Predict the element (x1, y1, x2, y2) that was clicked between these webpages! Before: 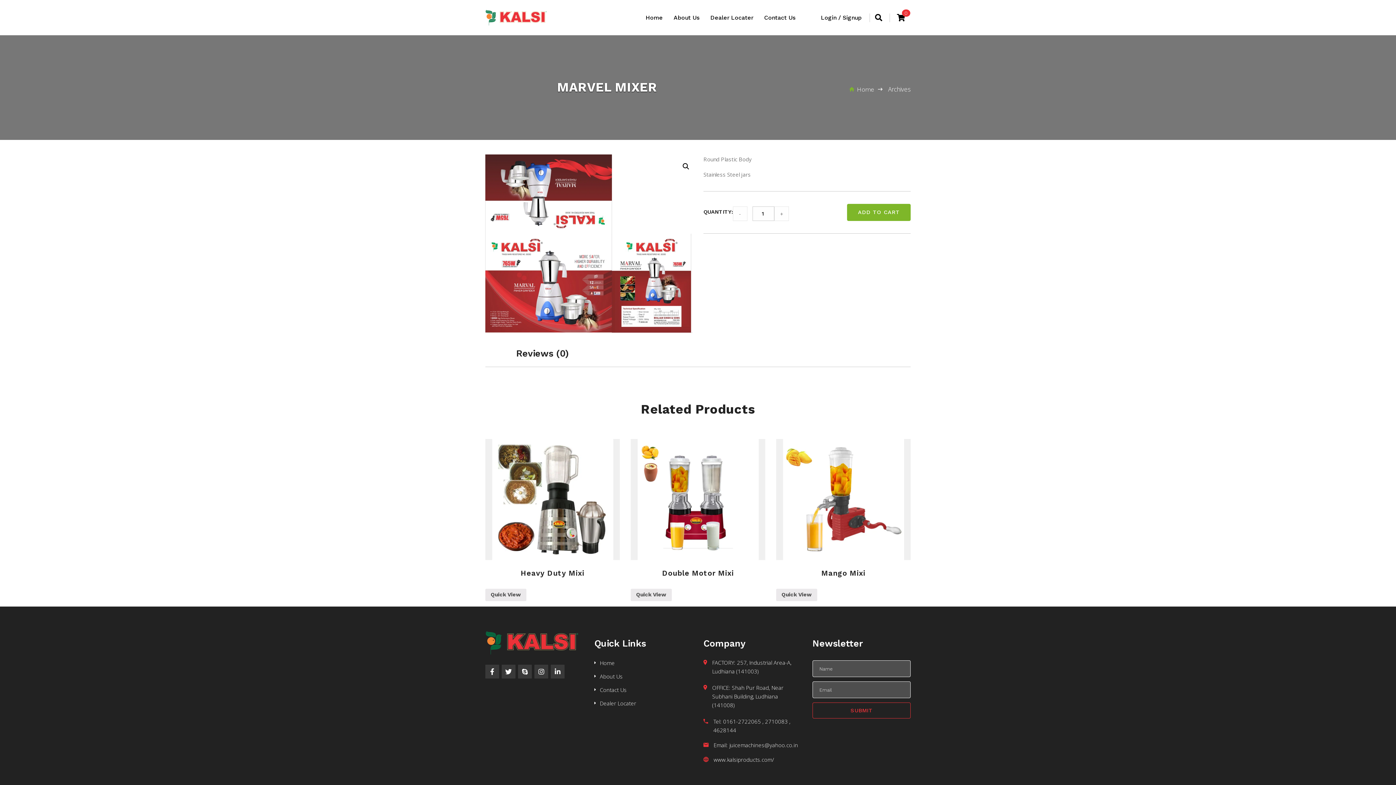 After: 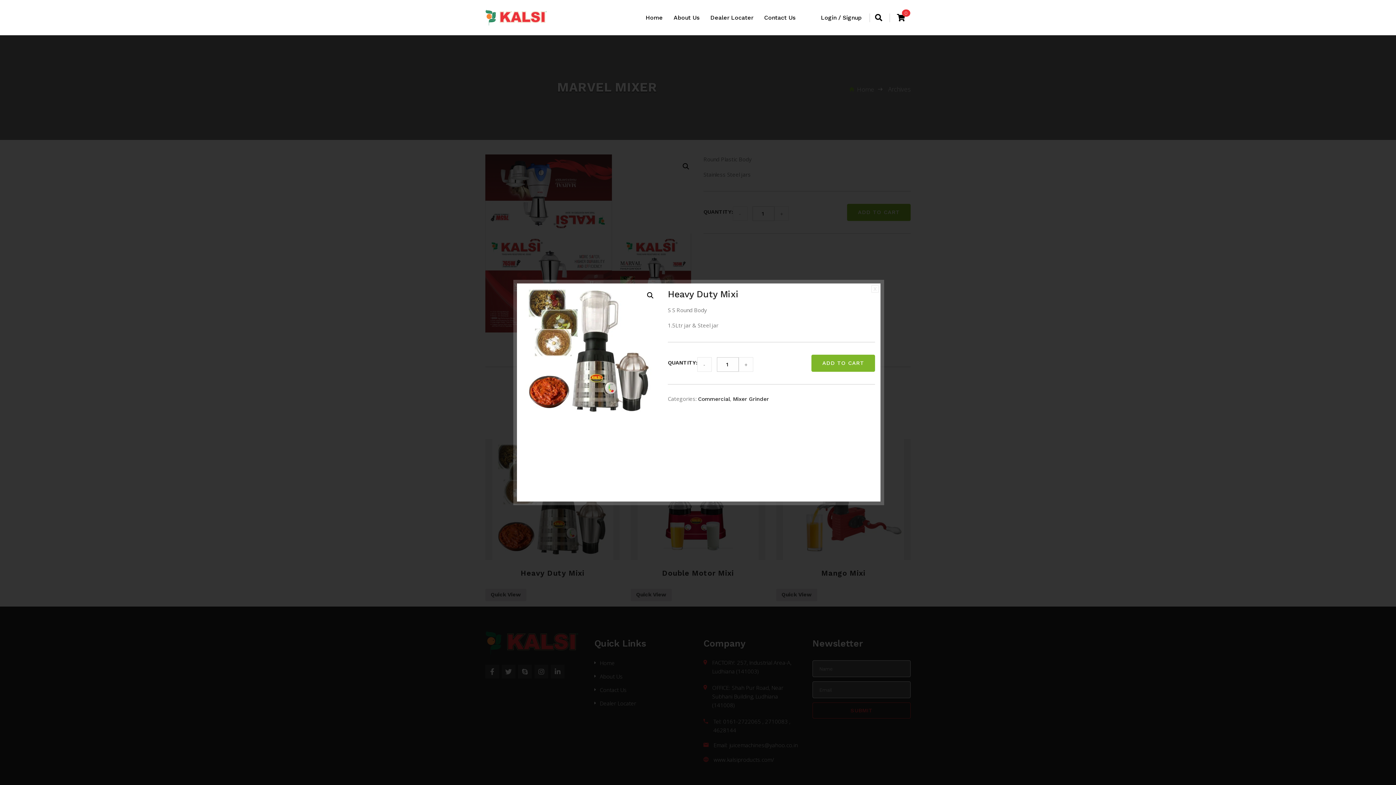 Action: label: Quick View bbox: (485, 589, 526, 601)